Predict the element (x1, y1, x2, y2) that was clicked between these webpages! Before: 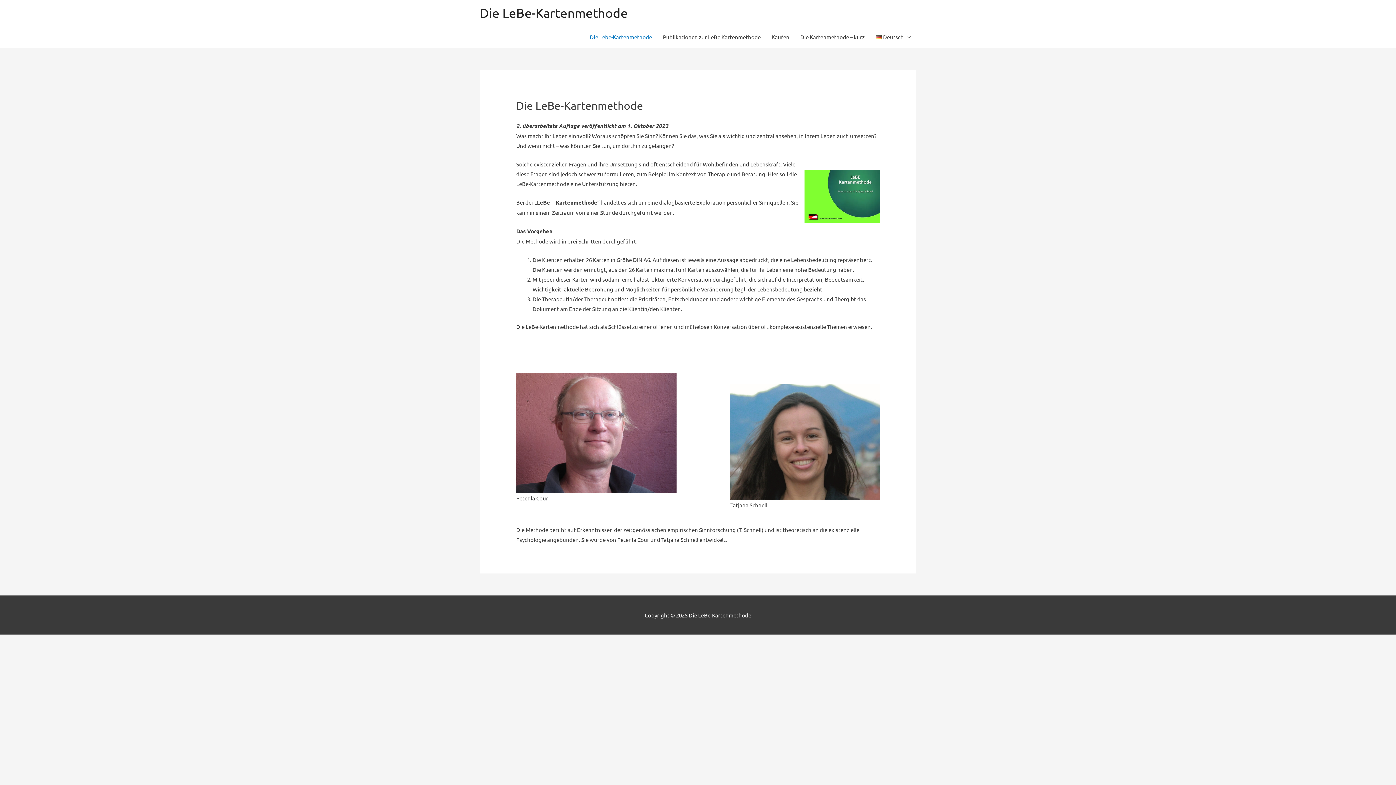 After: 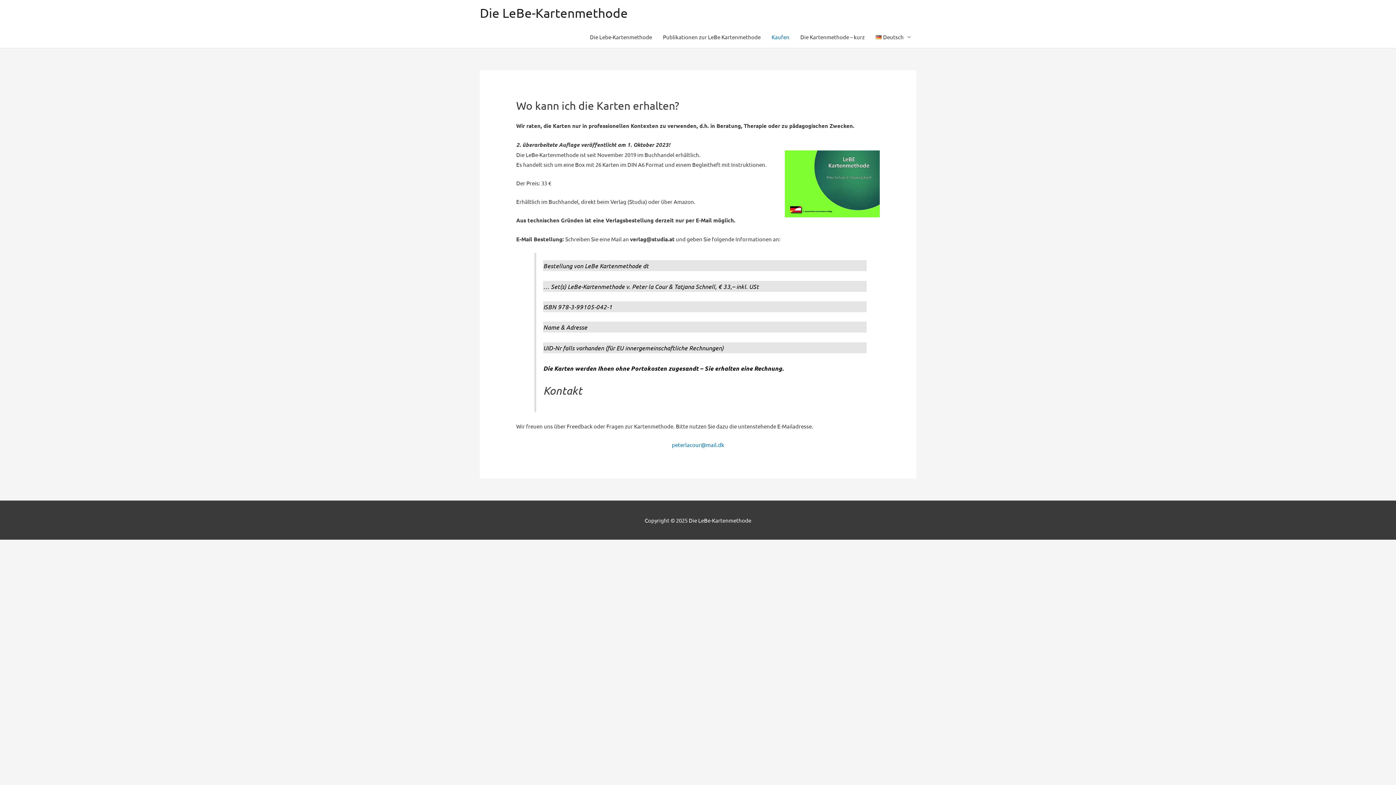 Action: label: Kaufen bbox: (766, 26, 795, 48)